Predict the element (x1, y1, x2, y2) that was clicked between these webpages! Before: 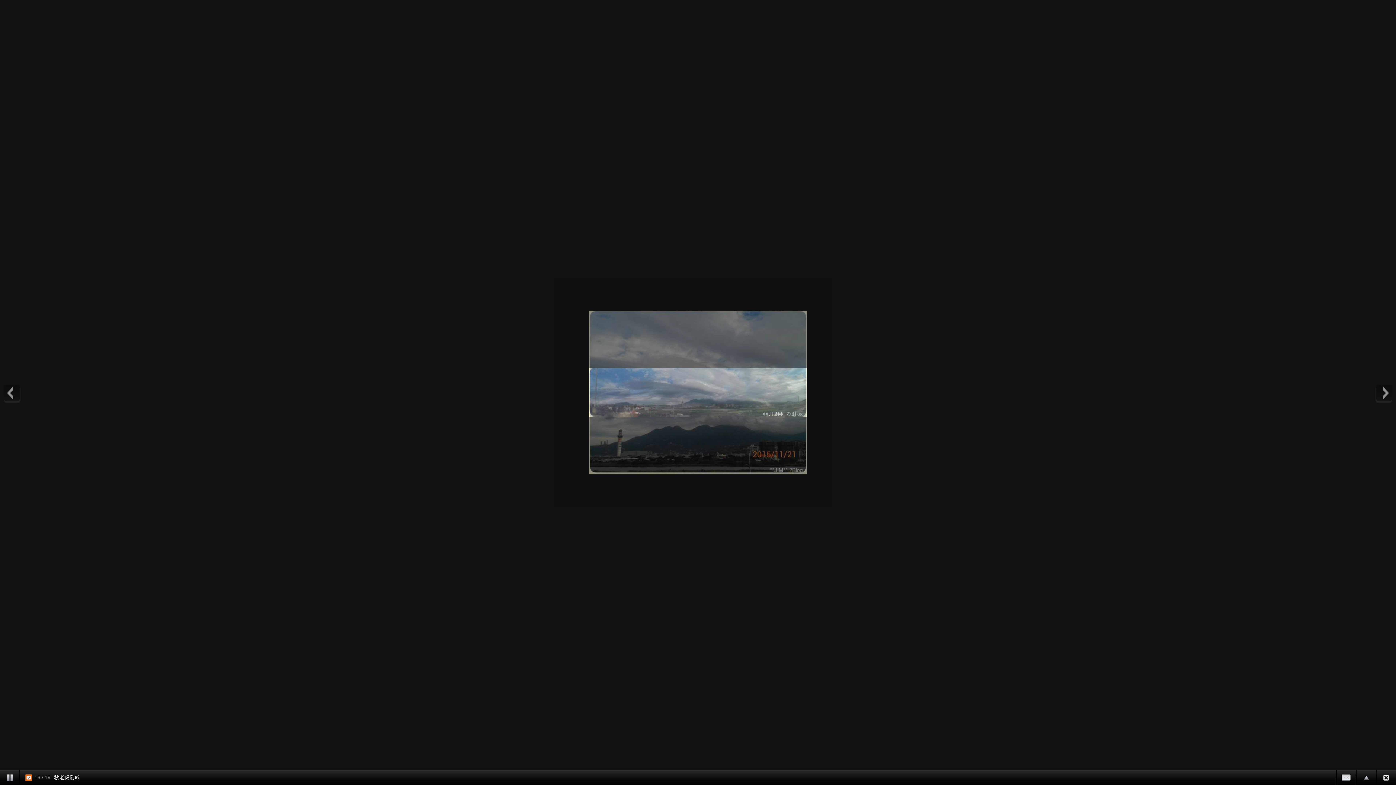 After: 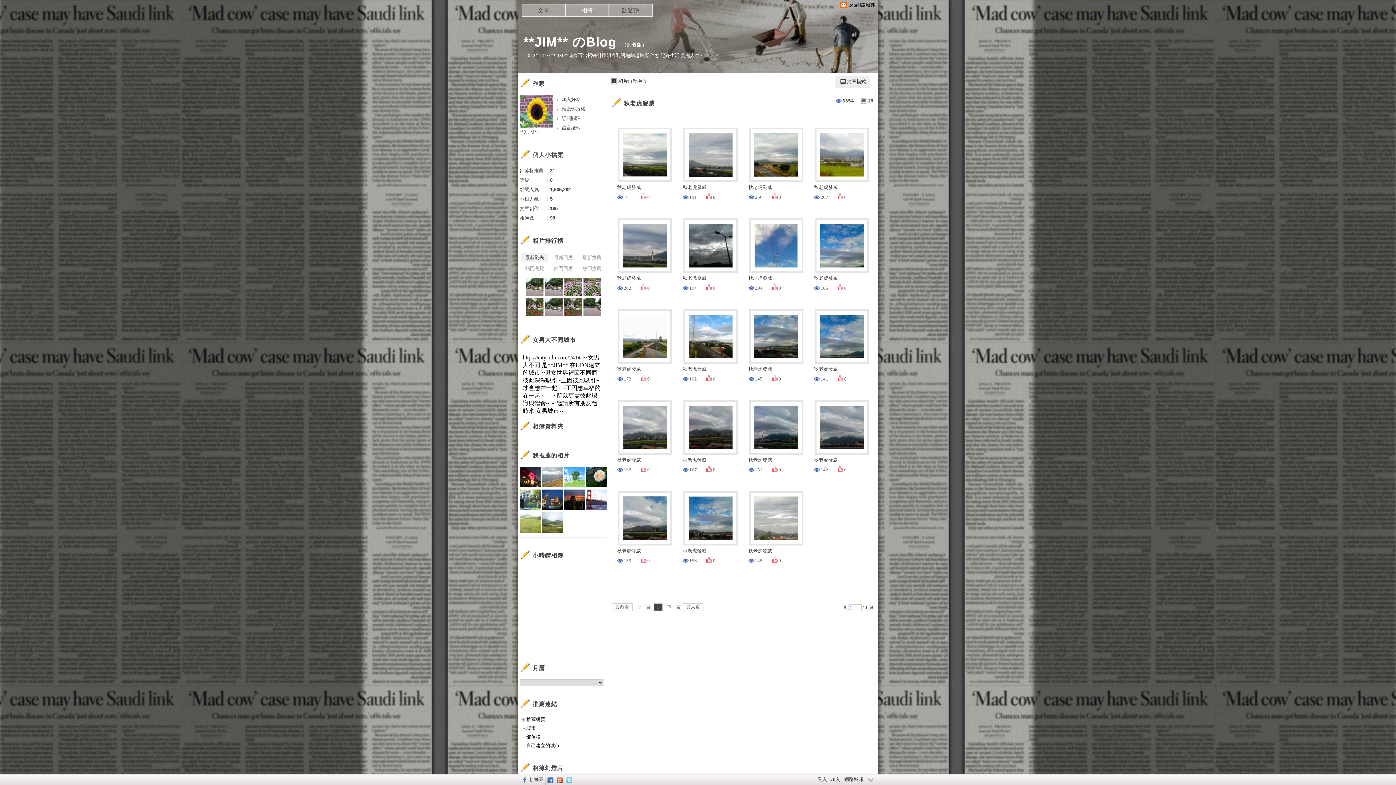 Action: bbox: (1376, 770, 1396, 785)